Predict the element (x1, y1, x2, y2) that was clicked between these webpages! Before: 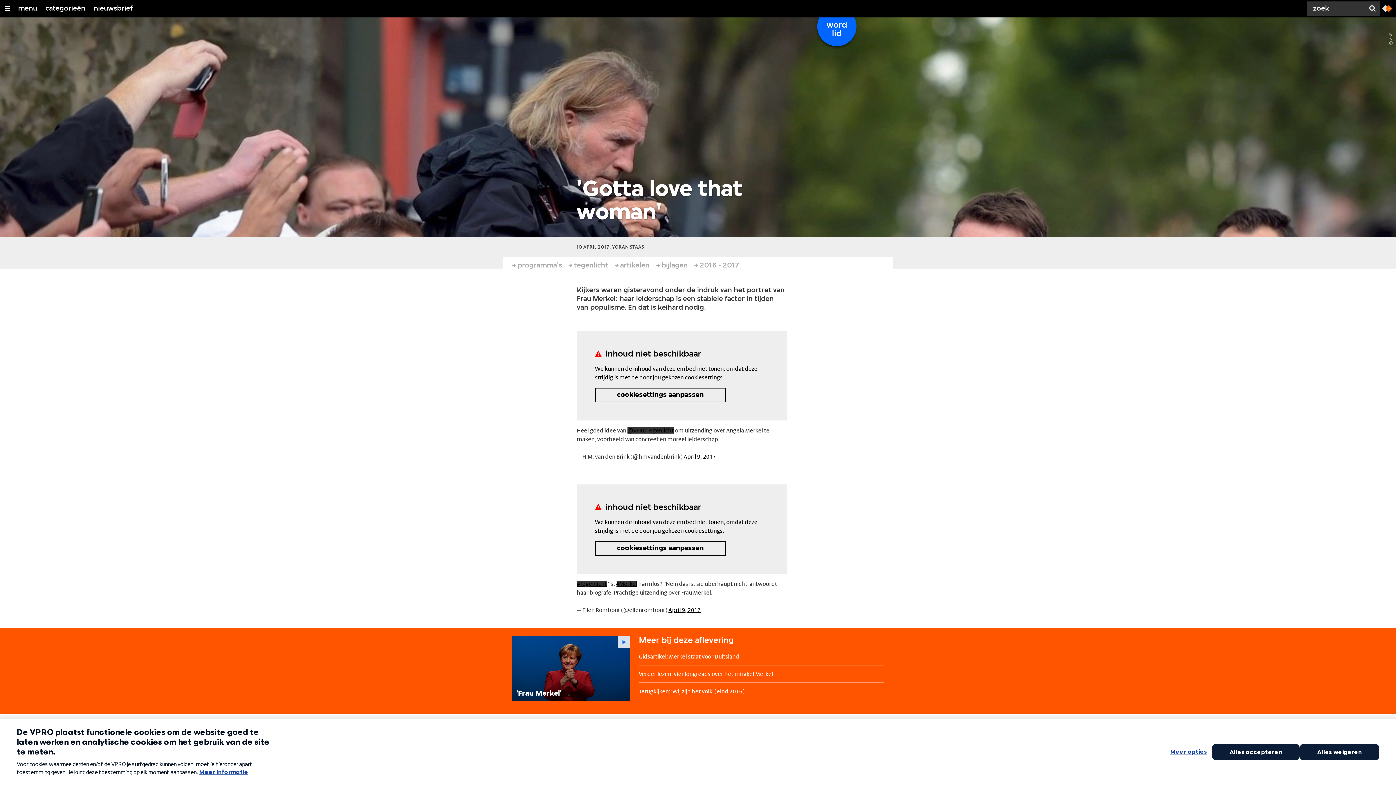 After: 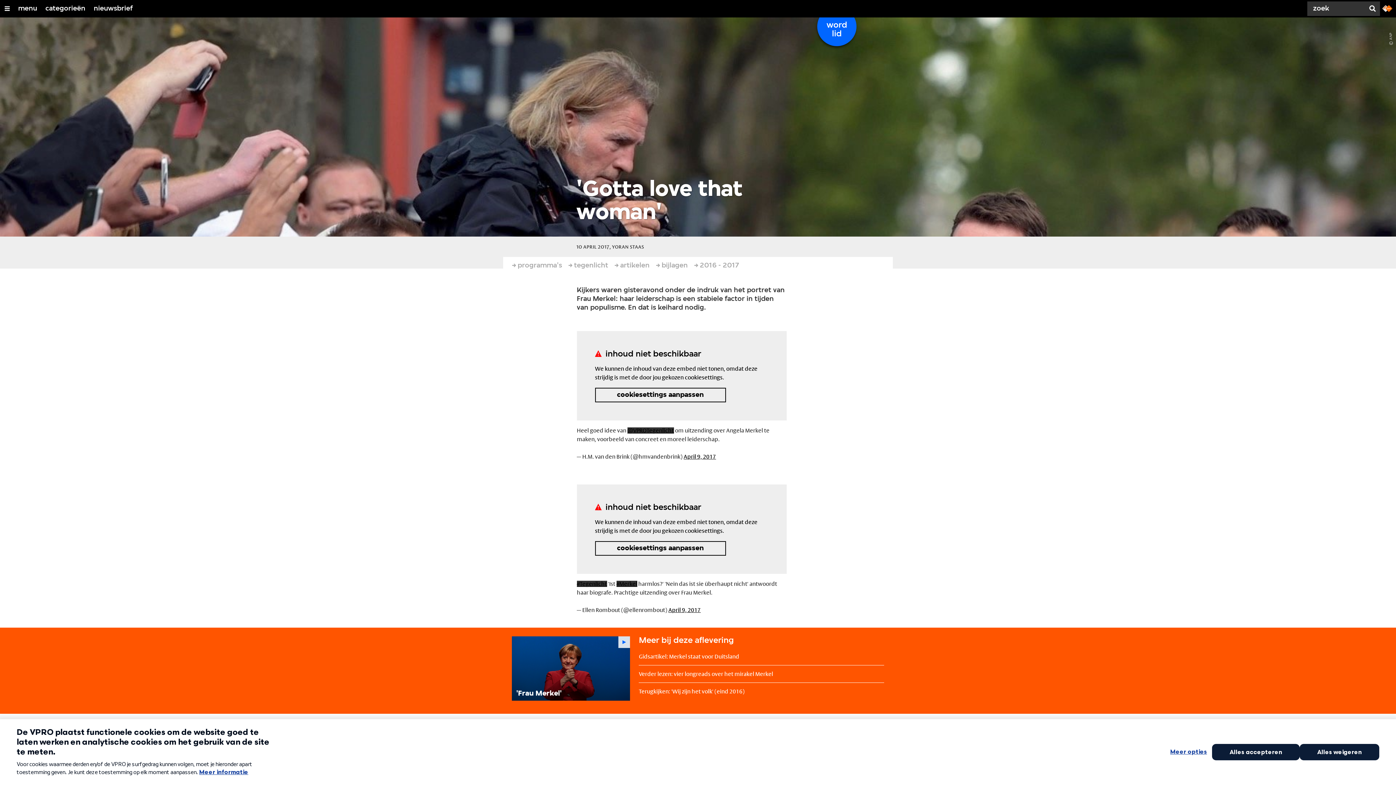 Action: label: cookiesettings aanpassen bbox: (595, 388, 726, 402)